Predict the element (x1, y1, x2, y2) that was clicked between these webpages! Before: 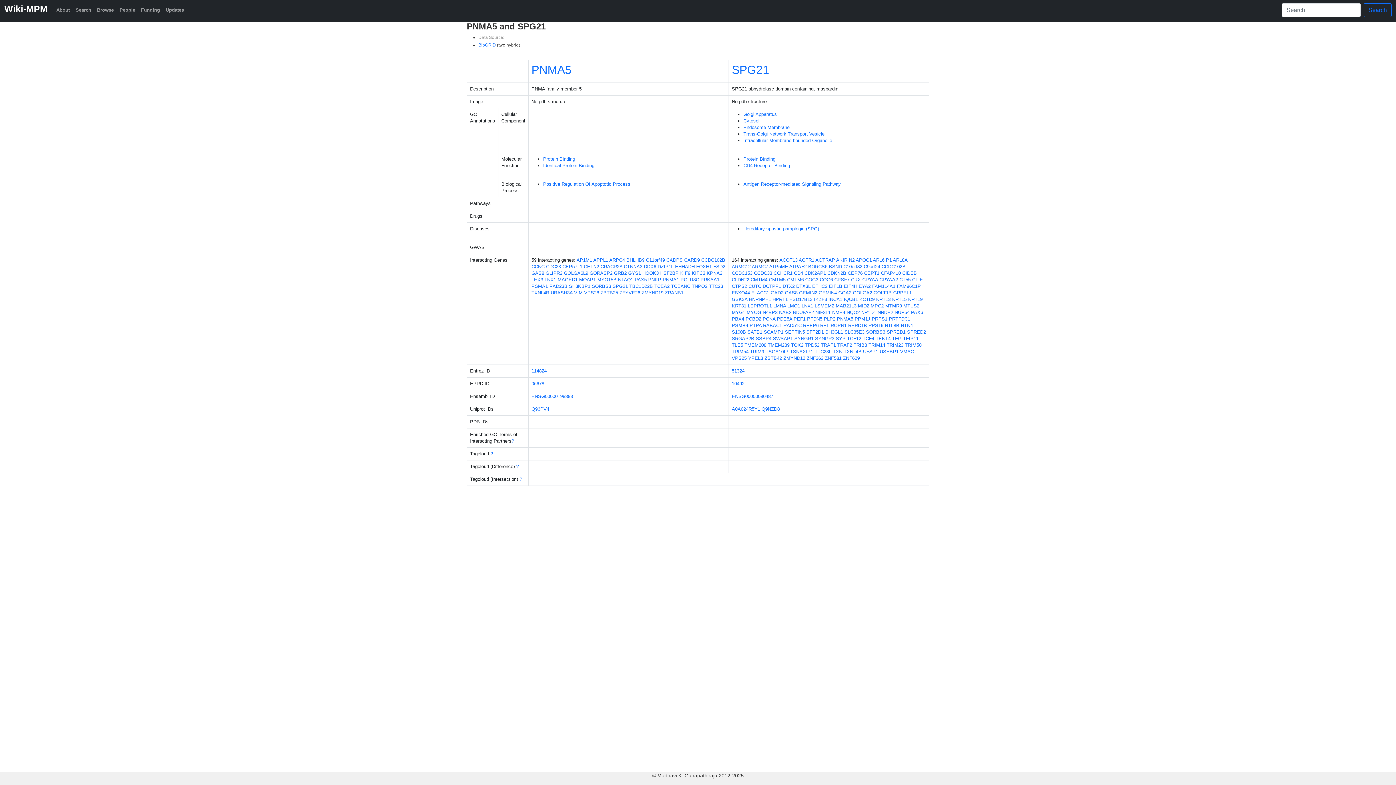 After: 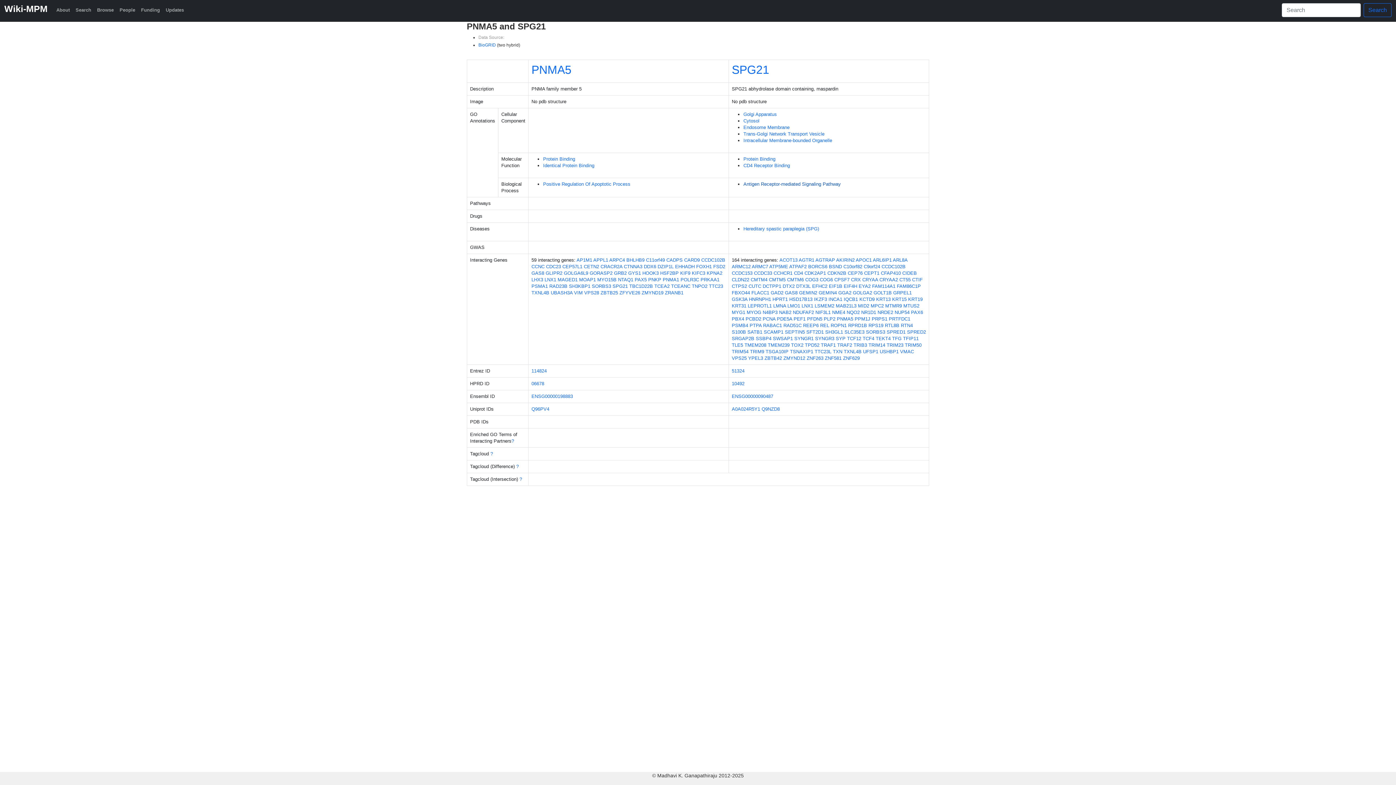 Action: label: Antigen Receptor-mediated Signaling Pathway bbox: (743, 181, 841, 186)